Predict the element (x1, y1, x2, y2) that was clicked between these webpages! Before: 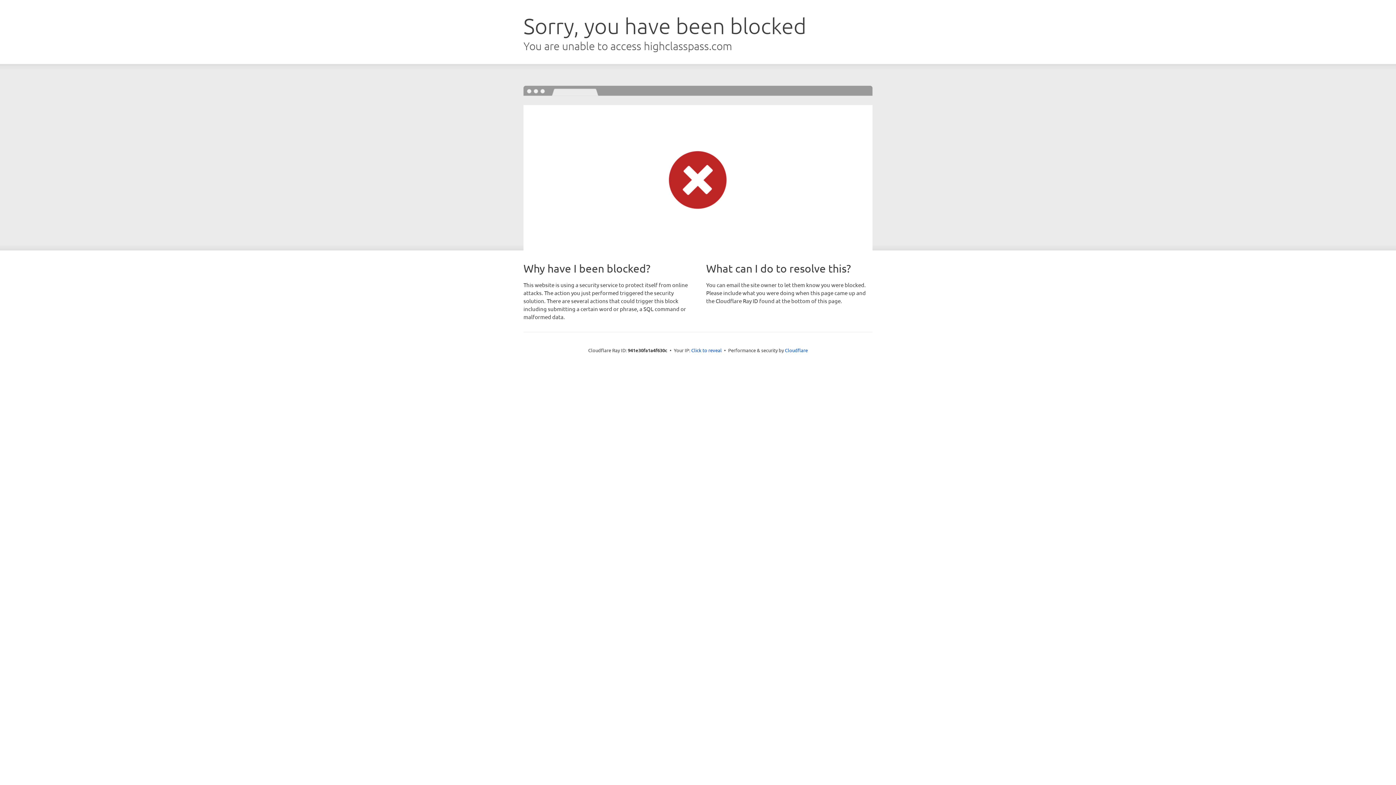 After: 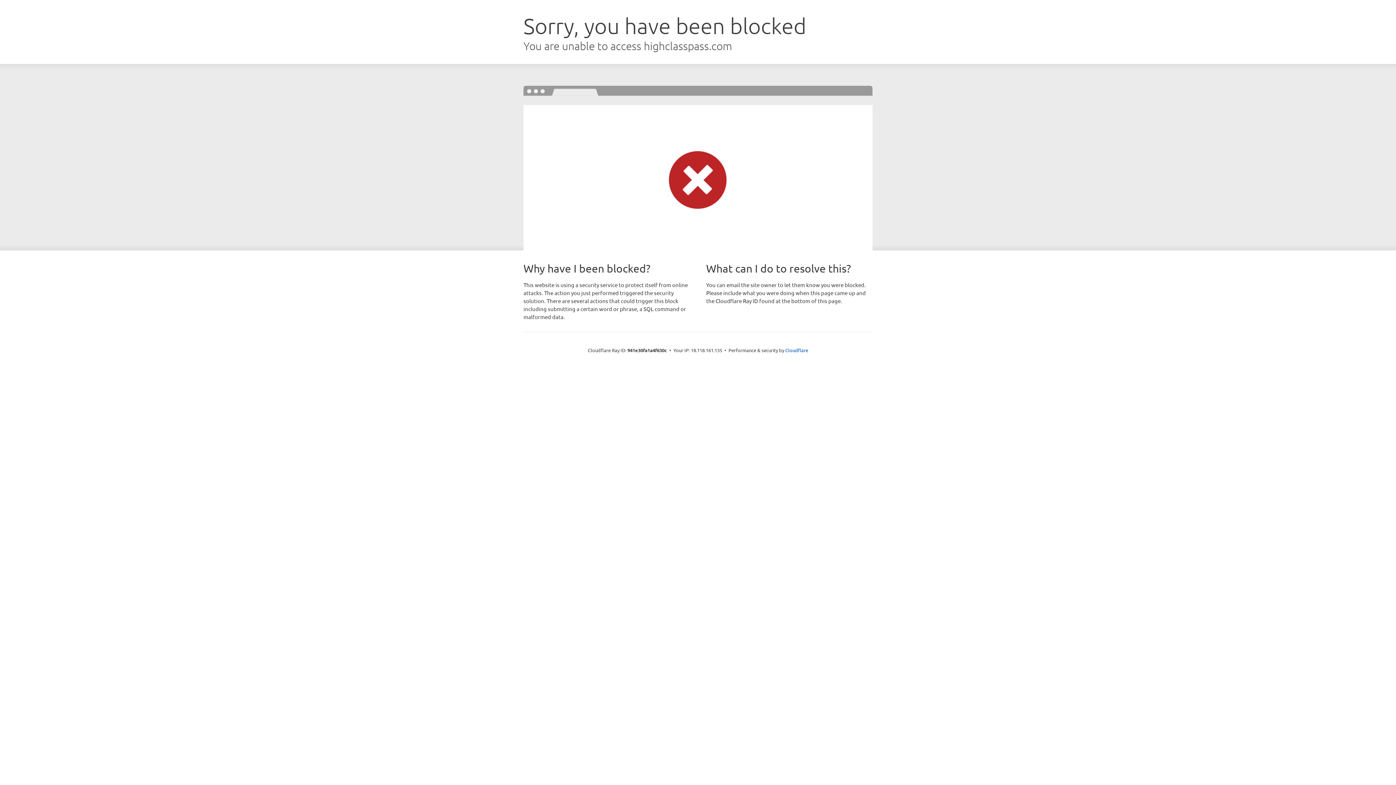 Action: bbox: (691, 346, 722, 353) label: Click to reveal